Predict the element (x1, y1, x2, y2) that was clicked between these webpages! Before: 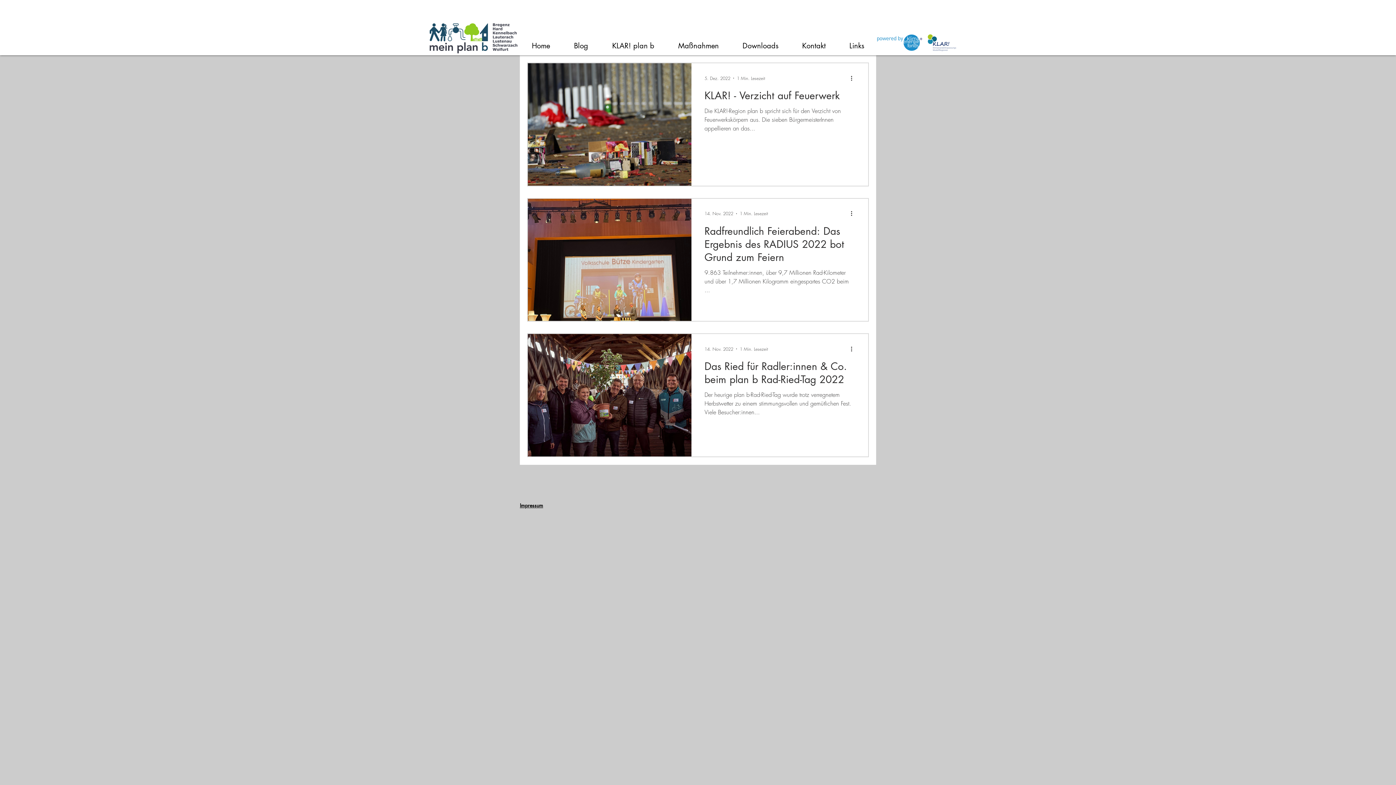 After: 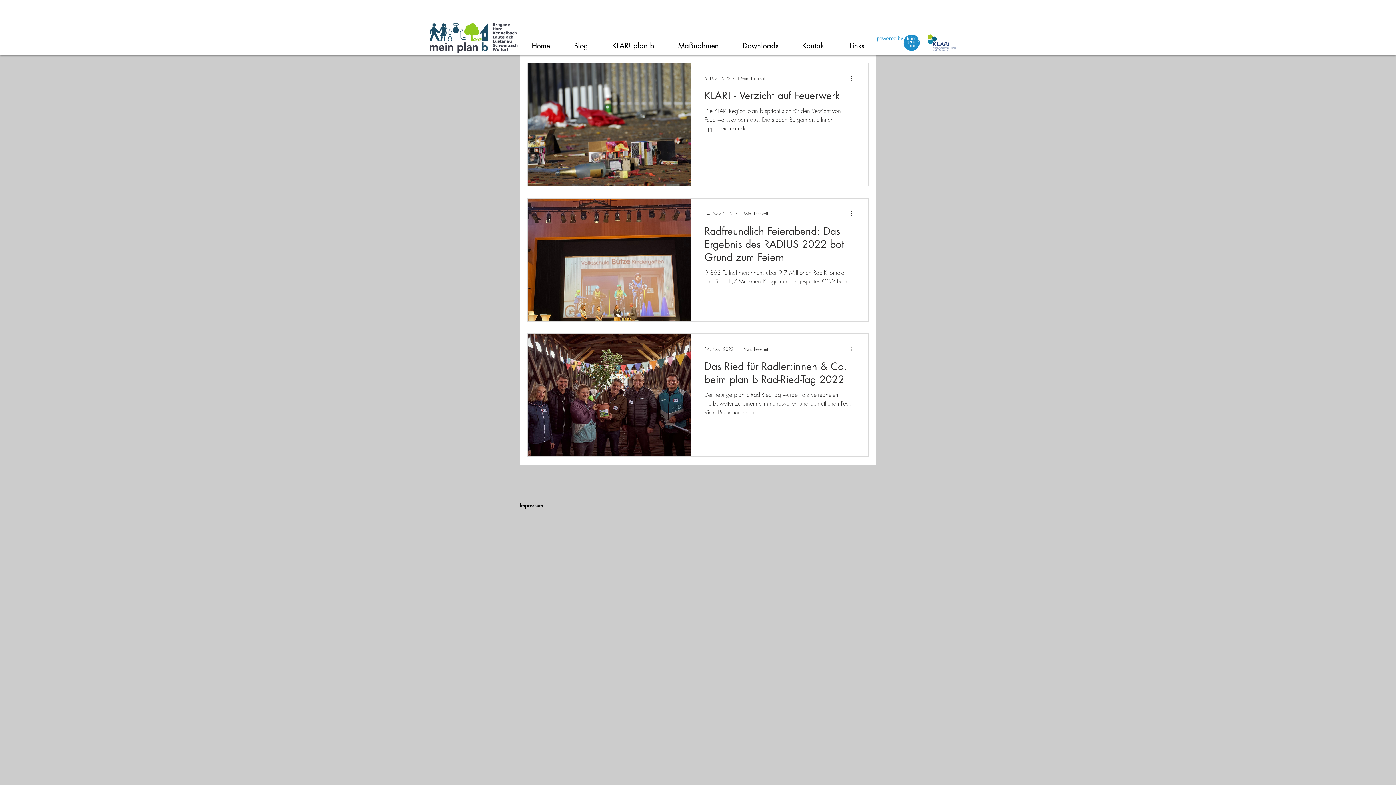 Action: label: Weitere Aktionen bbox: (849, 344, 858, 353)